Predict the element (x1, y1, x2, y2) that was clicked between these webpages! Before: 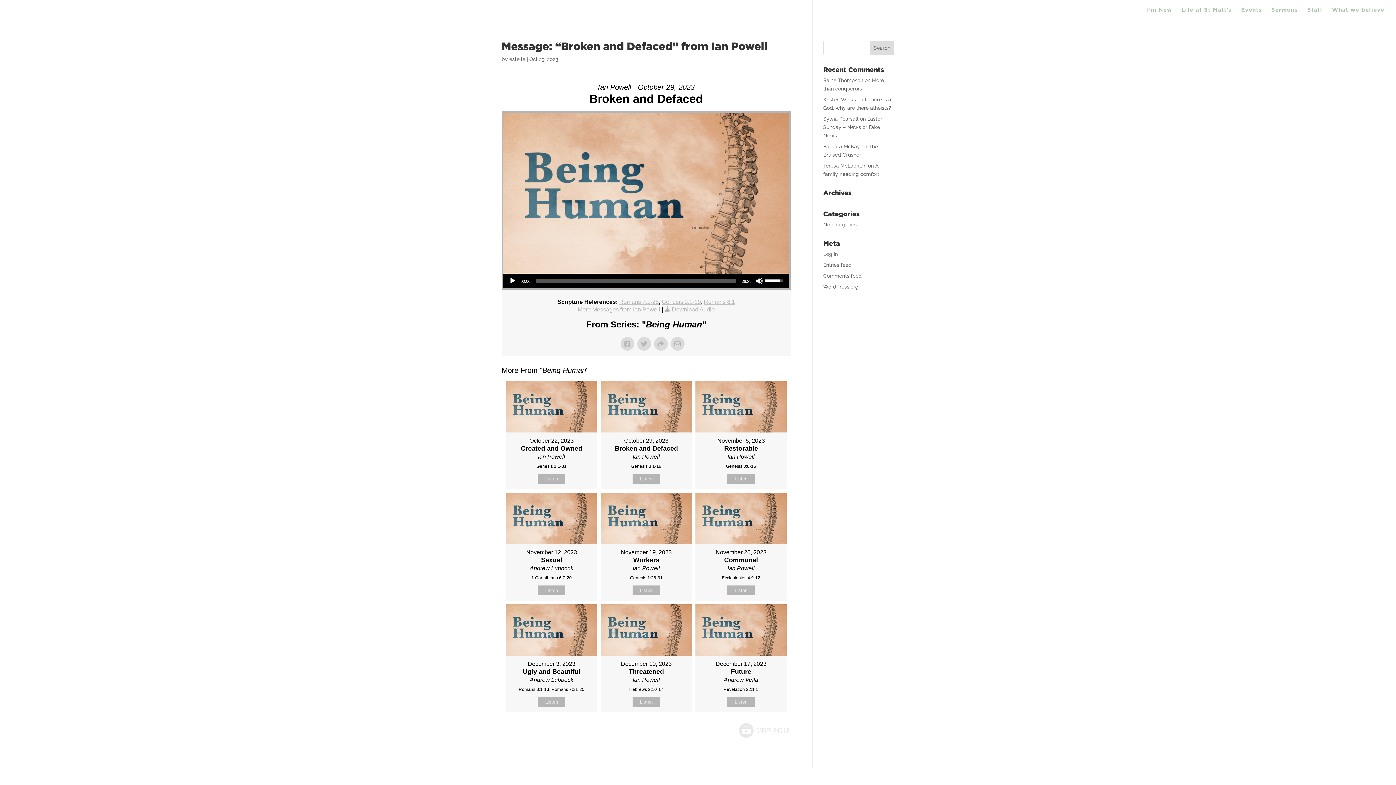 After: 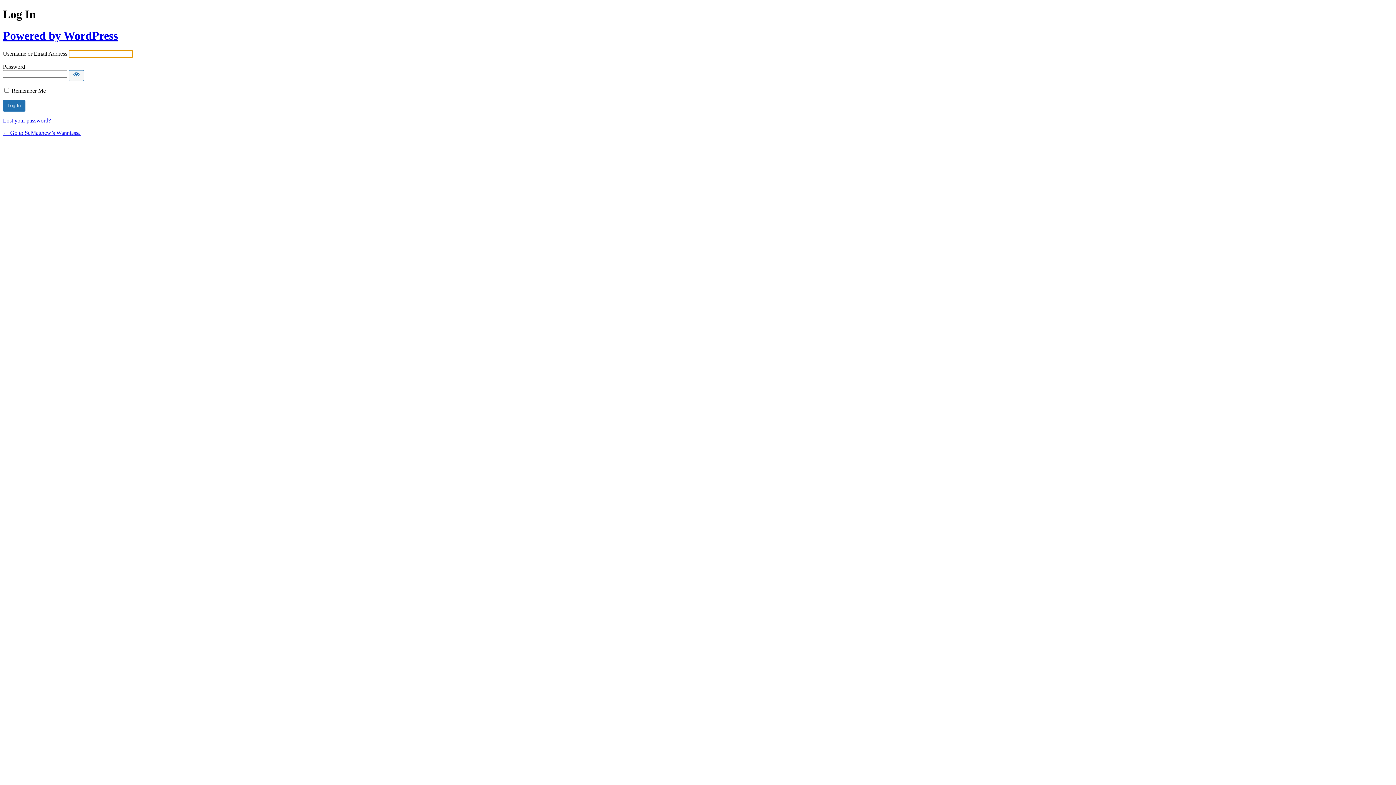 Action: bbox: (823, 251, 838, 257) label: Log in